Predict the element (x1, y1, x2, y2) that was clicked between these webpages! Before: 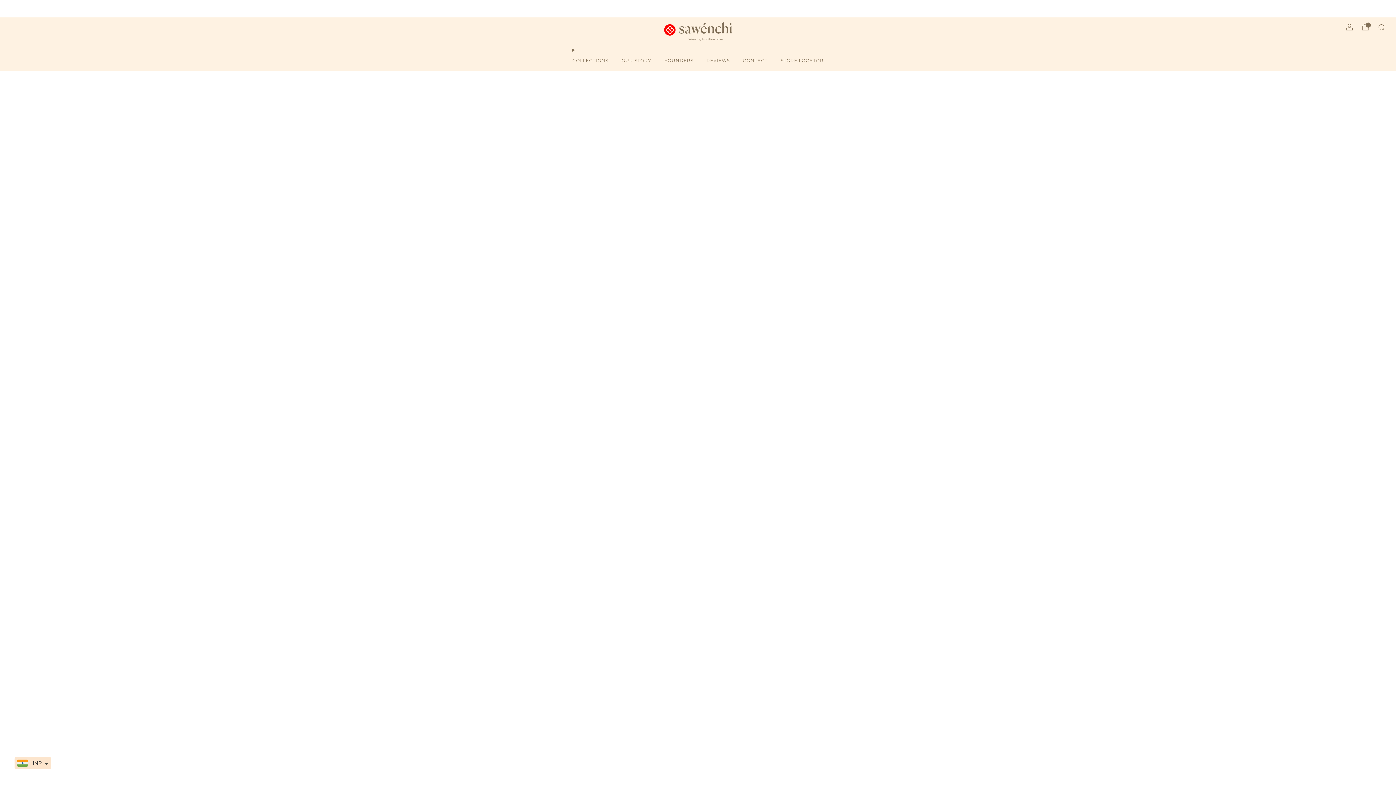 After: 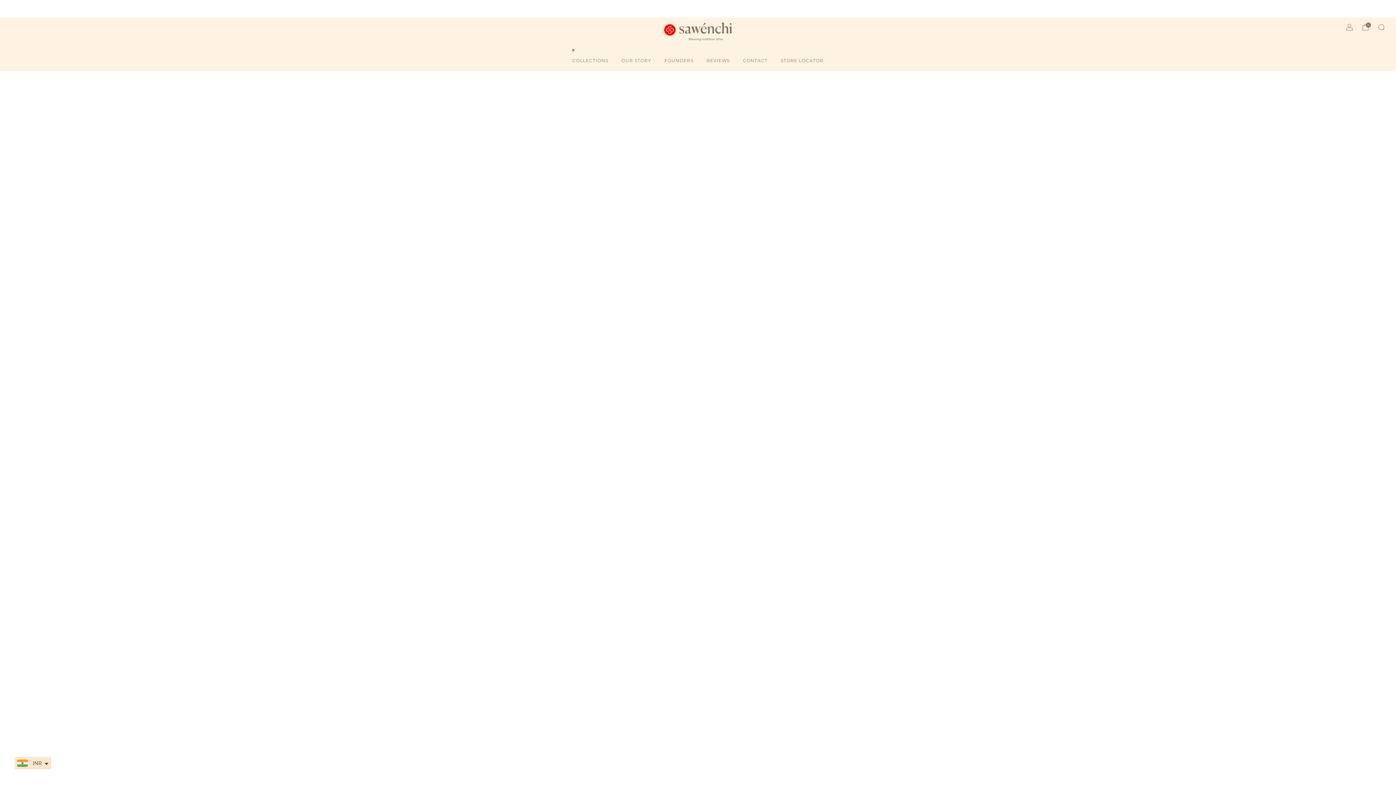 Action: bbox: (1378, 23, 1385, 30) label: Search